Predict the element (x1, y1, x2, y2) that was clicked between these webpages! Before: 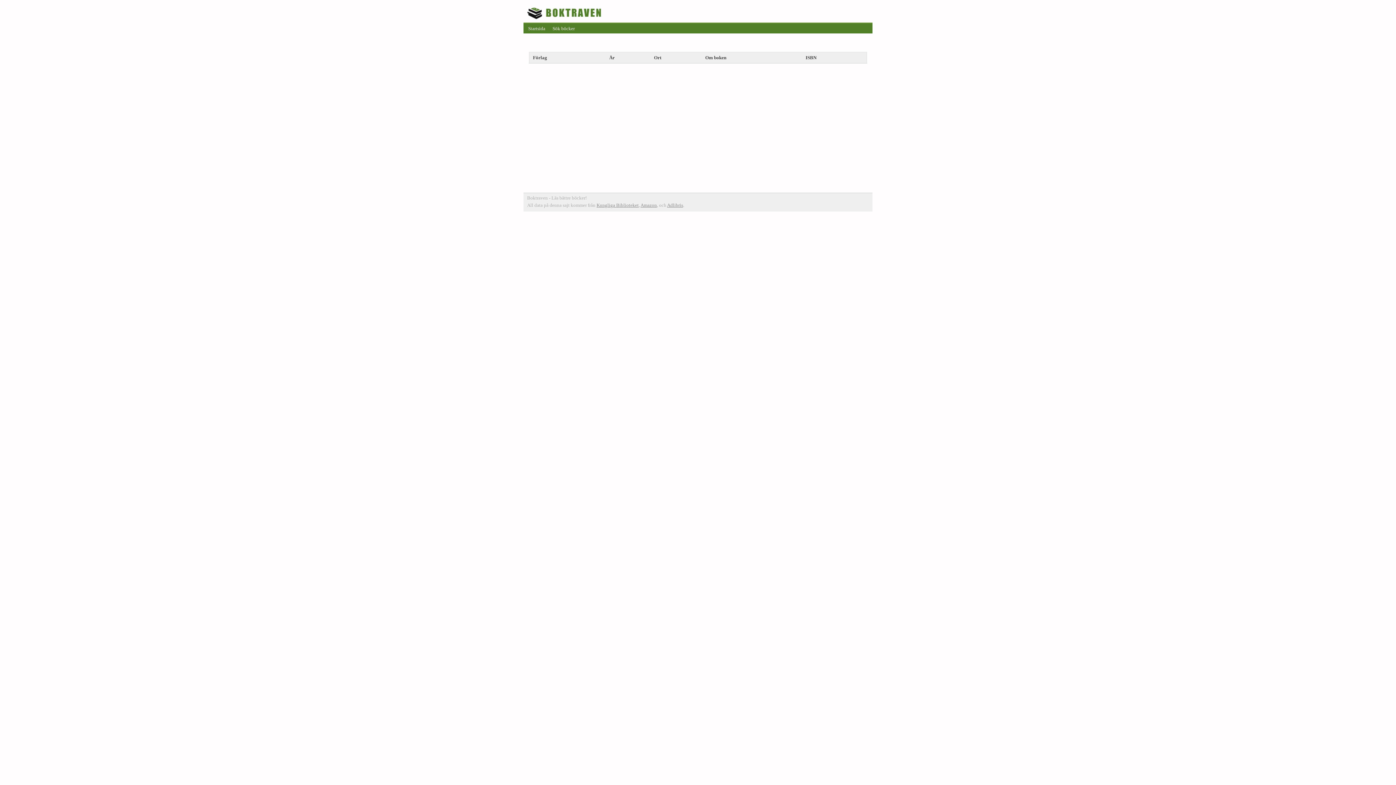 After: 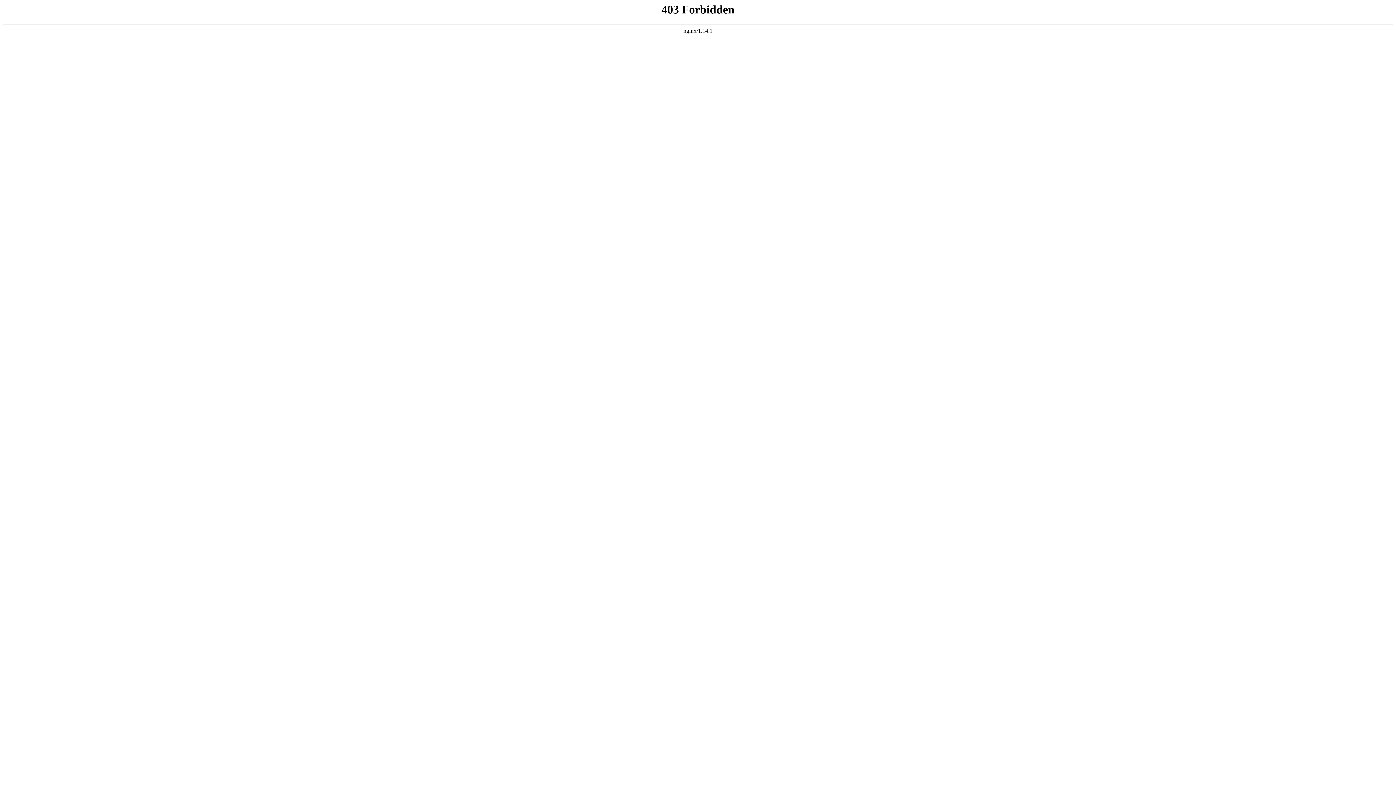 Action: label: Kungliga Biblioteket bbox: (596, 203, 638, 208)